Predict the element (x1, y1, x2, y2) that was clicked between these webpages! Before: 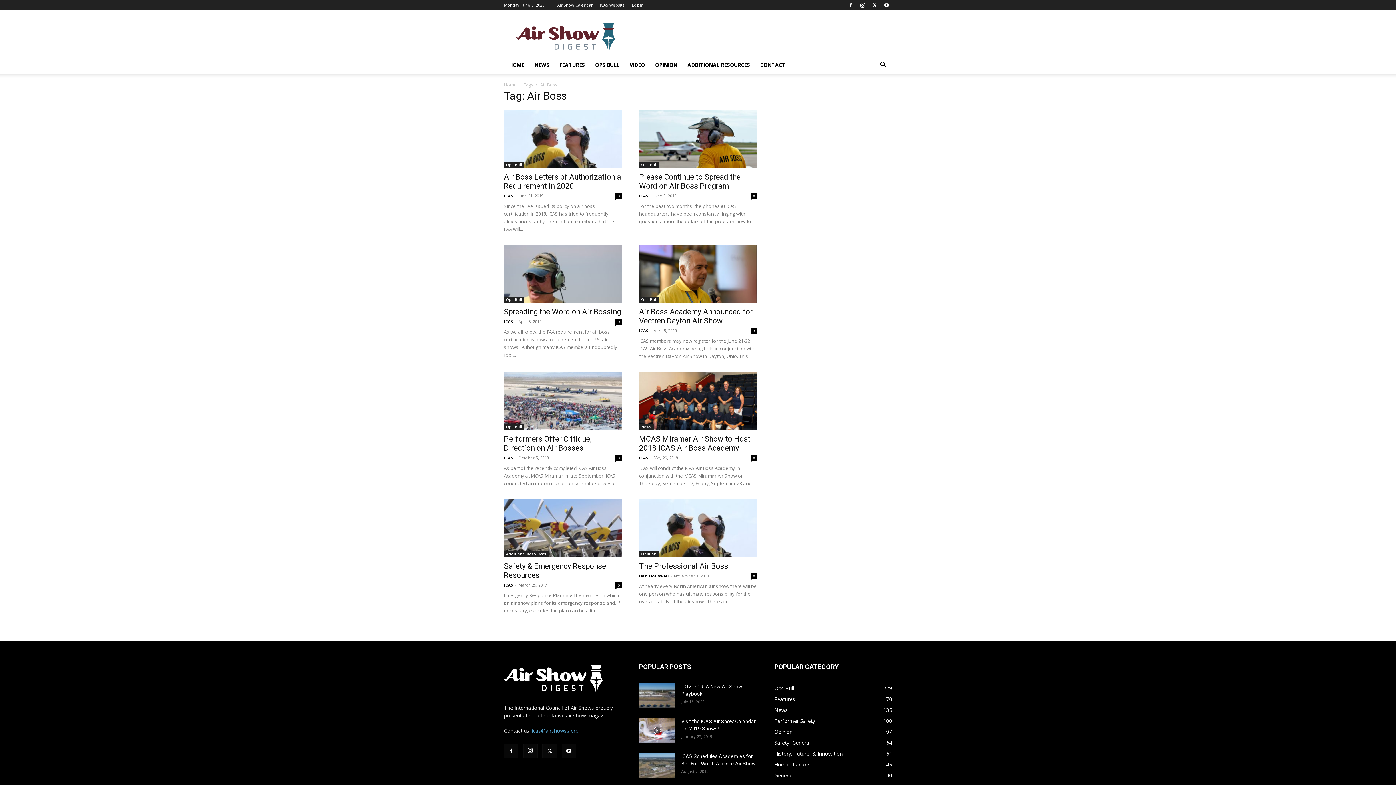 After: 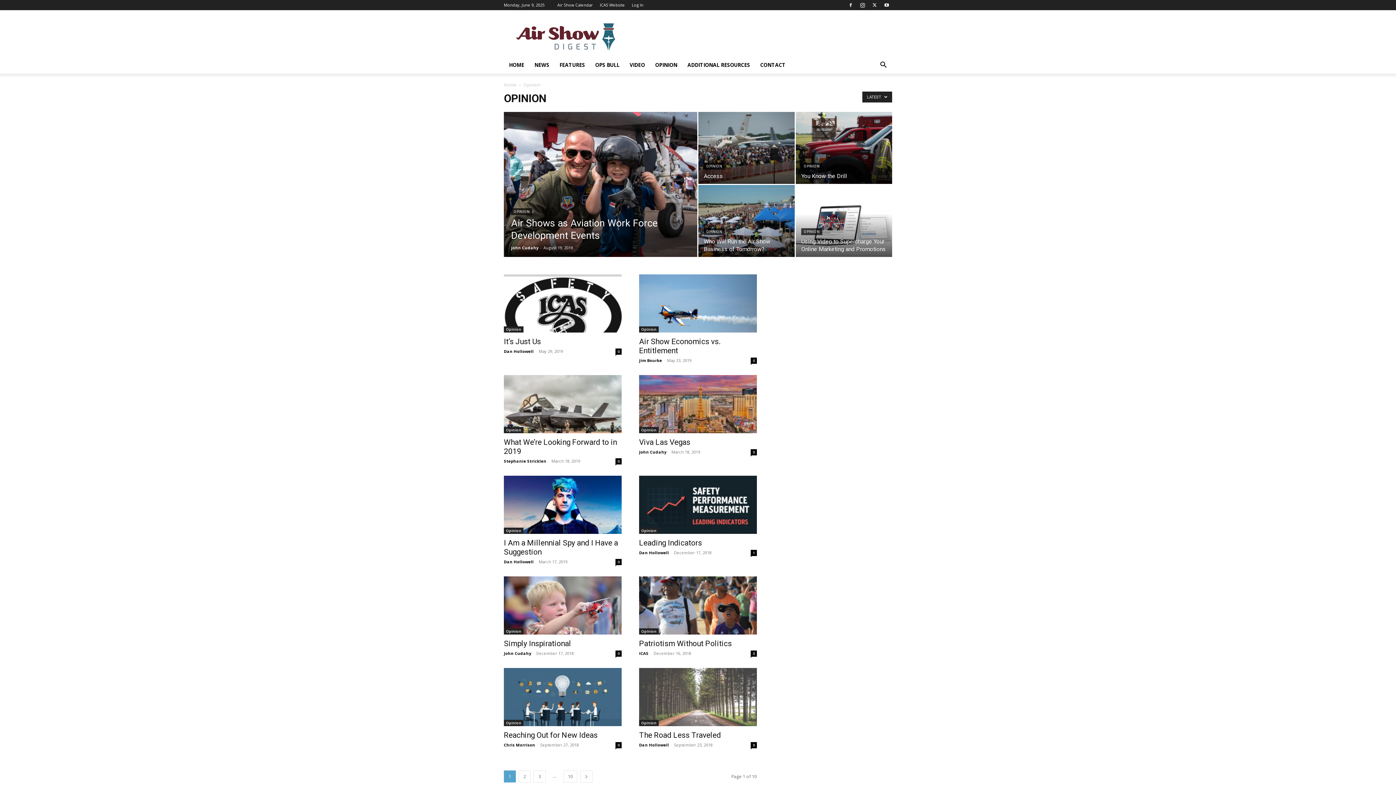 Action: label: Opinion bbox: (639, 551, 658, 557)